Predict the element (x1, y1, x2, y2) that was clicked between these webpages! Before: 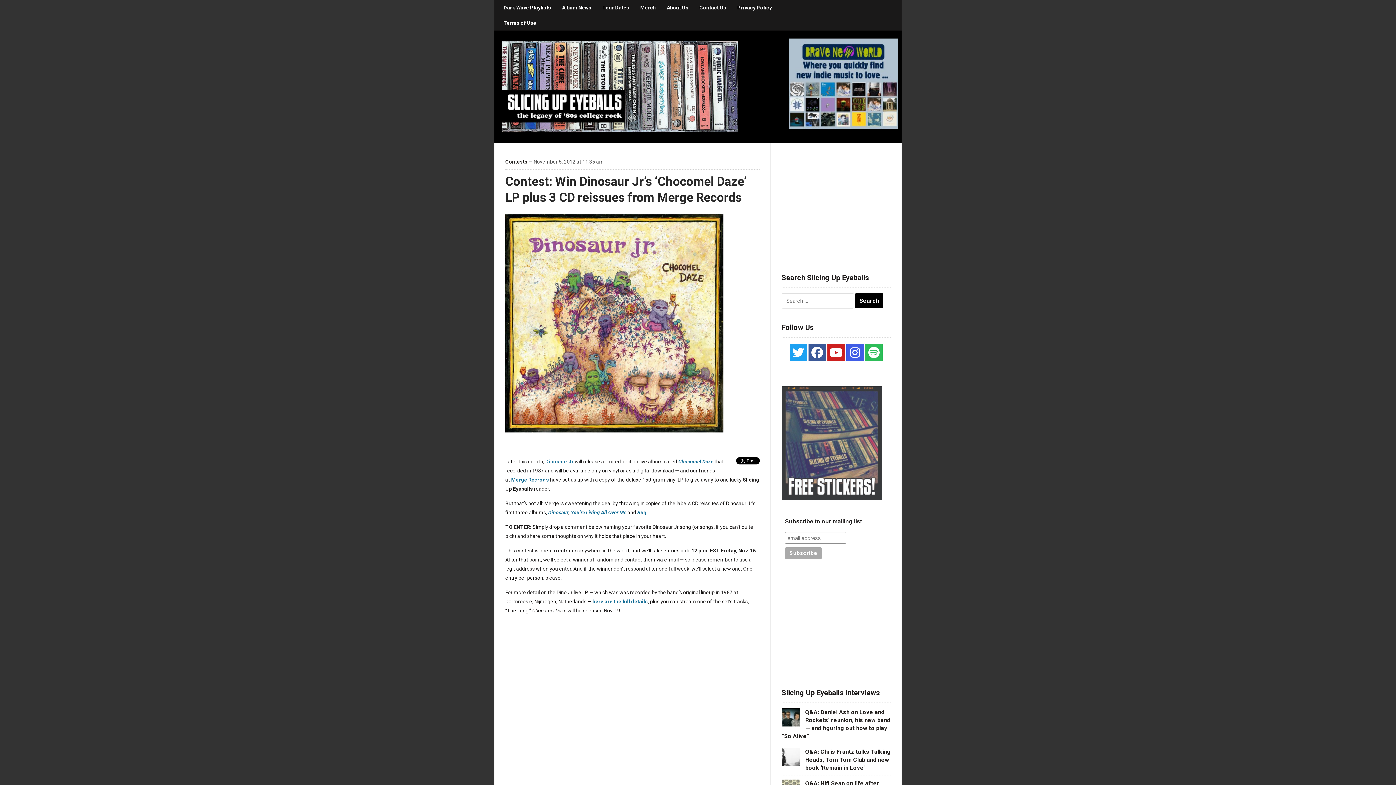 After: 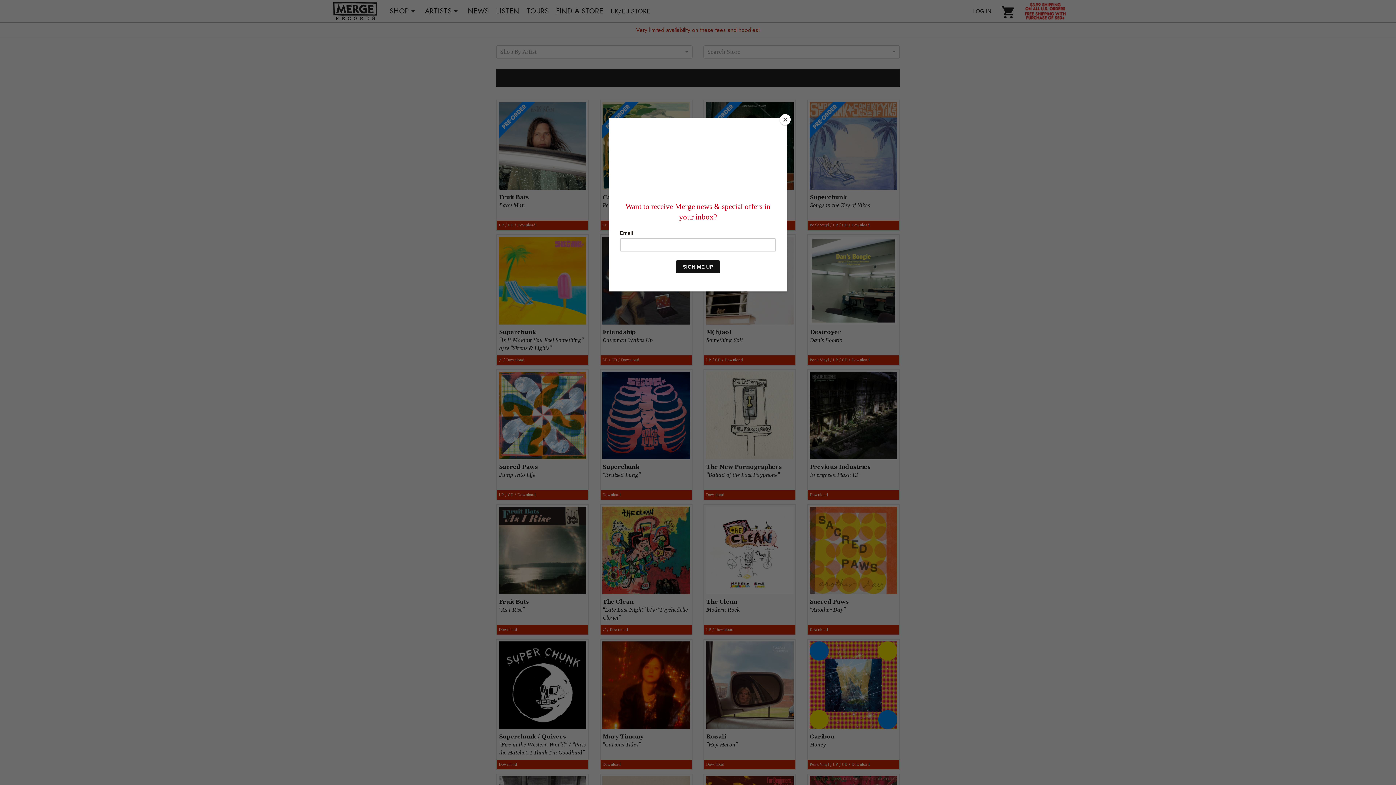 Action: label:  Bug bbox: (636, 509, 646, 515)